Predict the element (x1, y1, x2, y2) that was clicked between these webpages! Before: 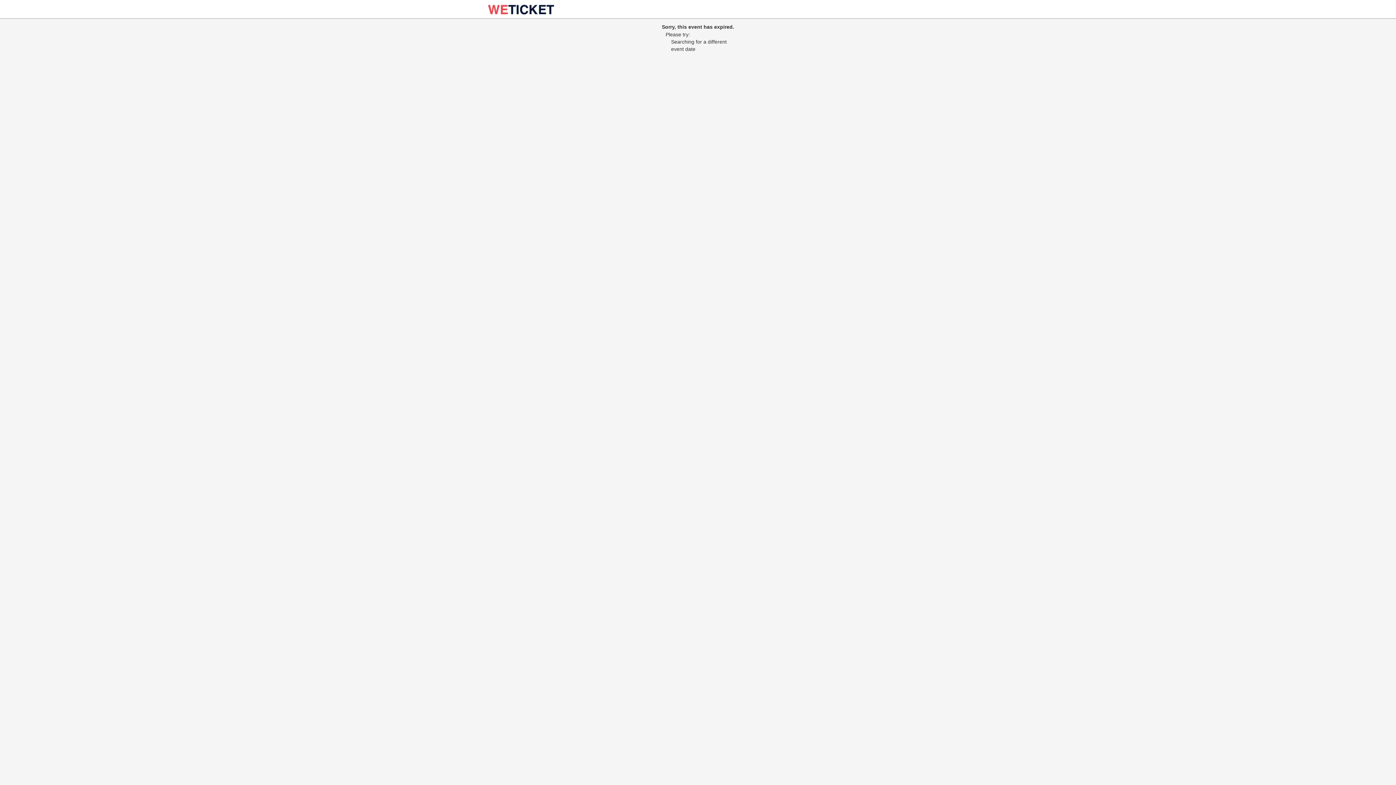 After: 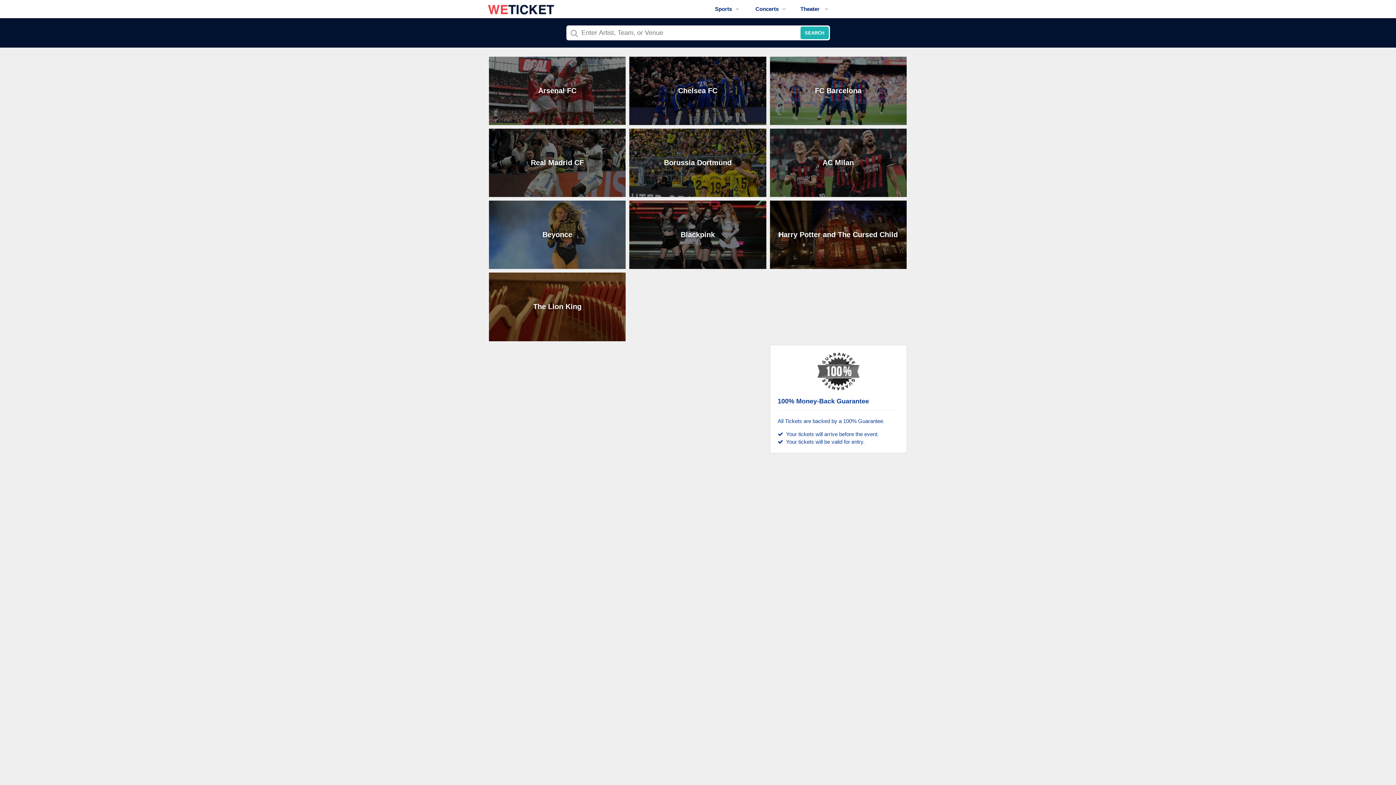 Action: bbox: (487, 13, 574, 19)